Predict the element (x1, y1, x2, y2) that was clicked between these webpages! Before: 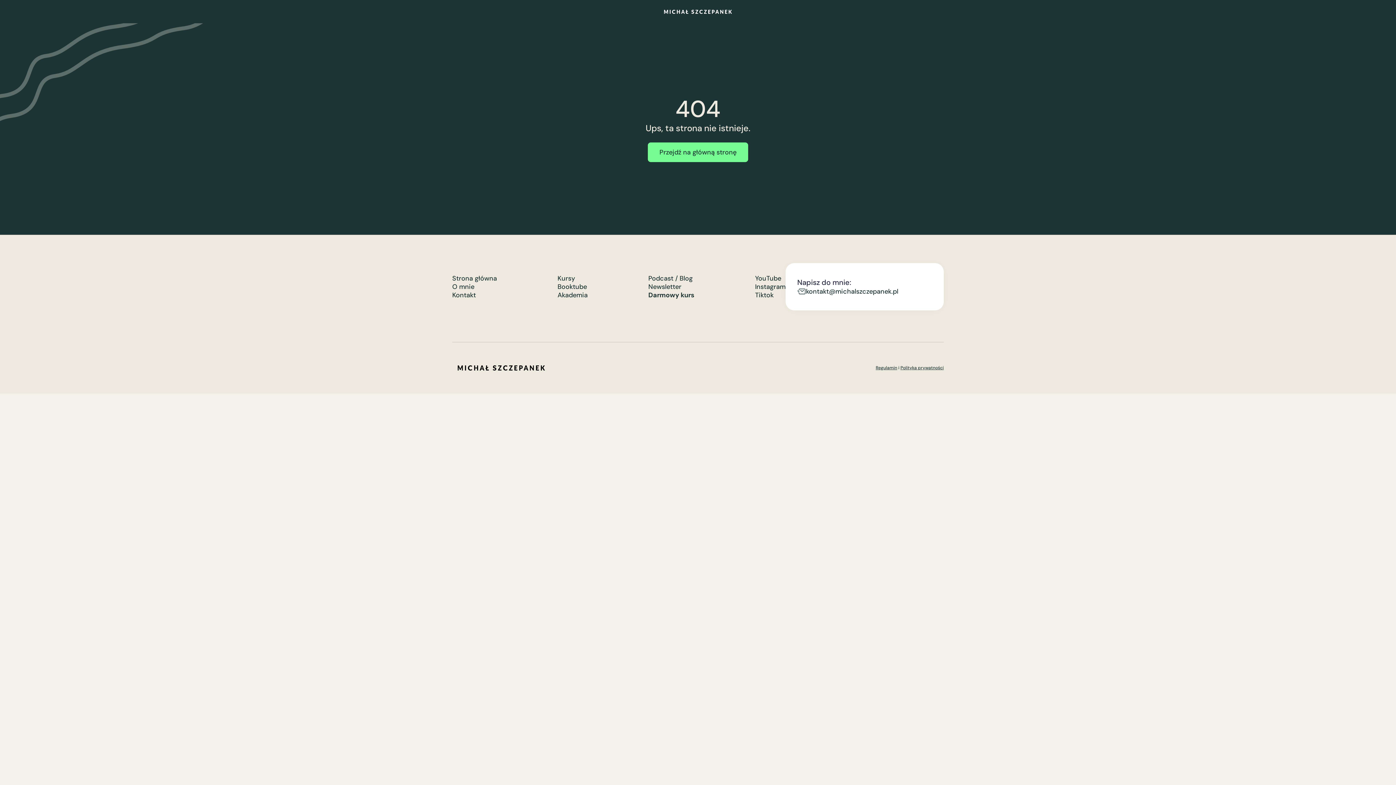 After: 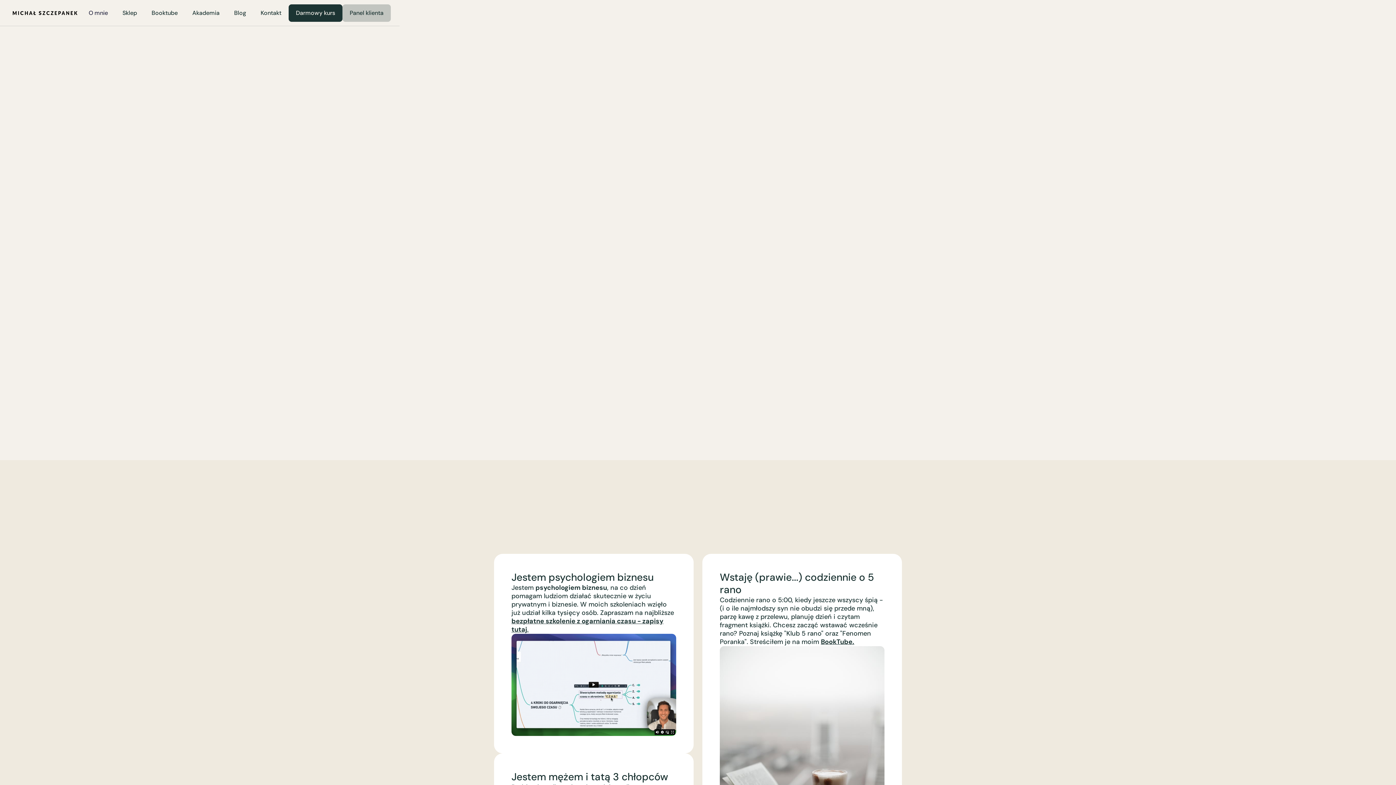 Action: label: O mnie bbox: (452, 282, 474, 291)